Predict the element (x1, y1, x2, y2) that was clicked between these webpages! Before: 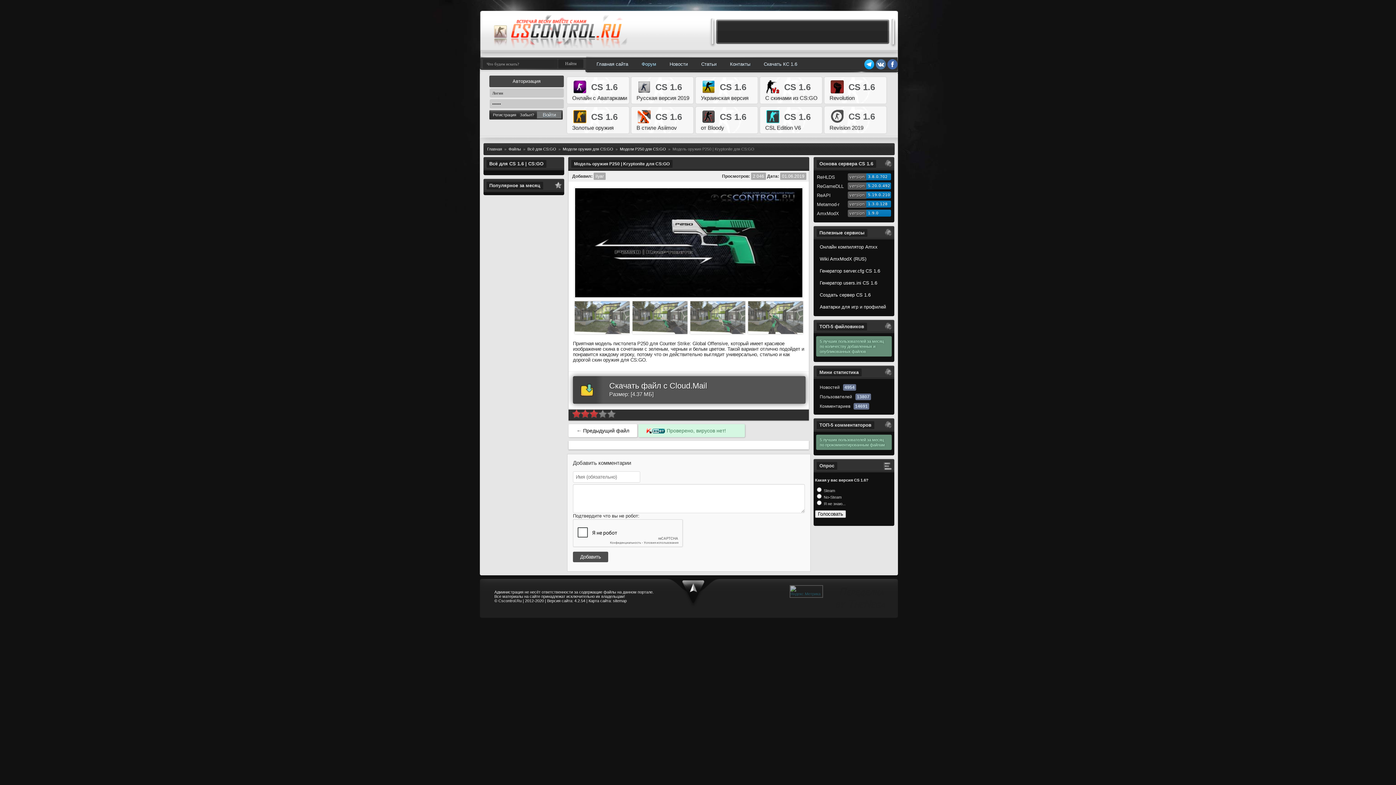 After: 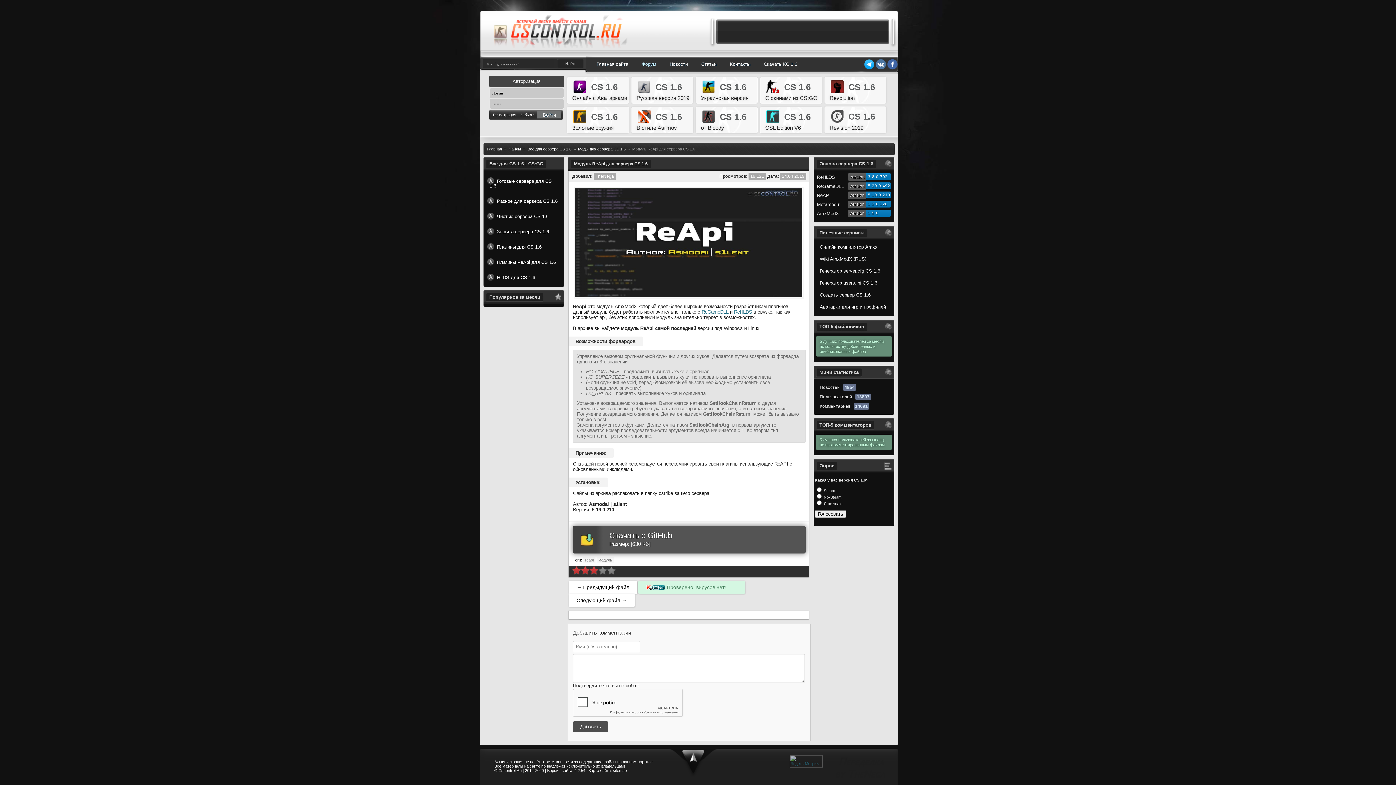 Action: label: ReAPI bbox: (817, 192, 830, 198)